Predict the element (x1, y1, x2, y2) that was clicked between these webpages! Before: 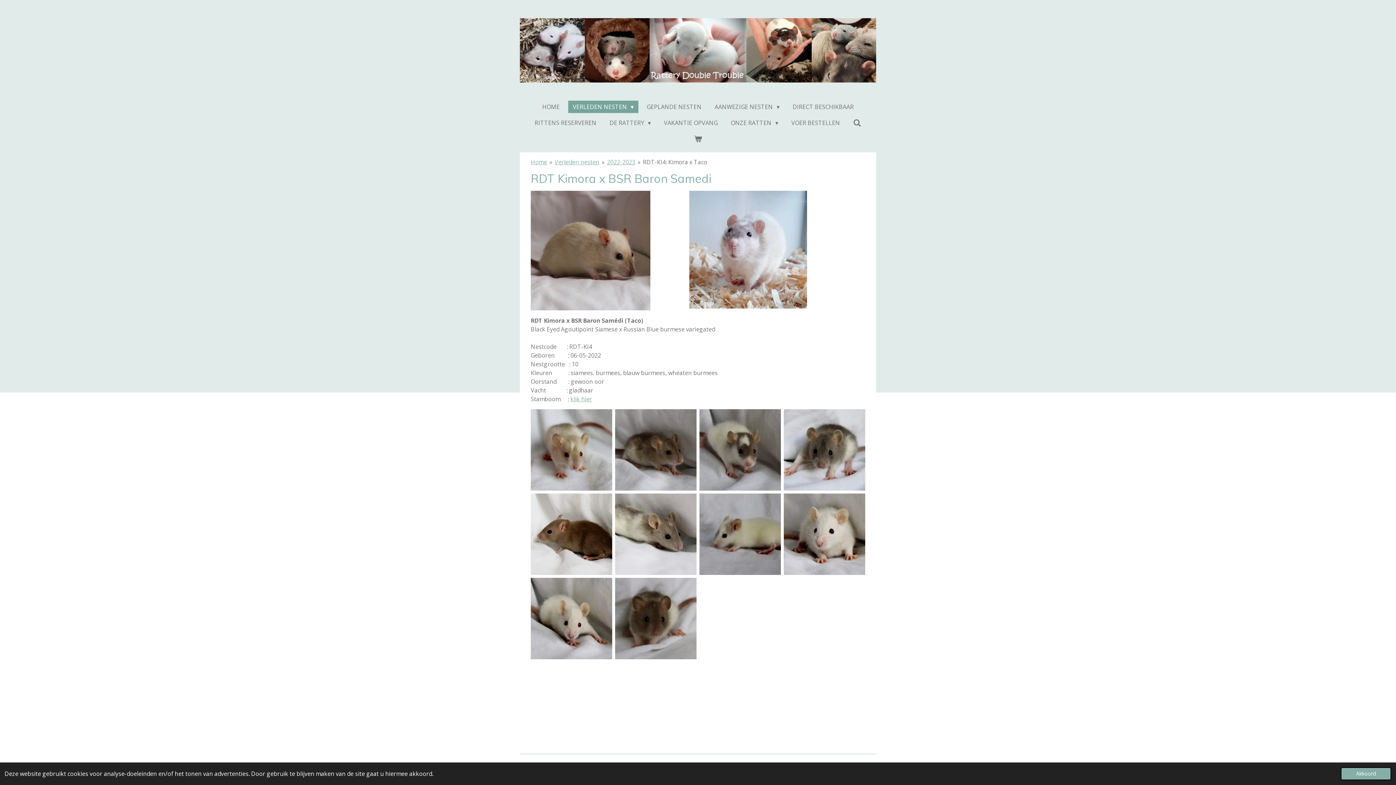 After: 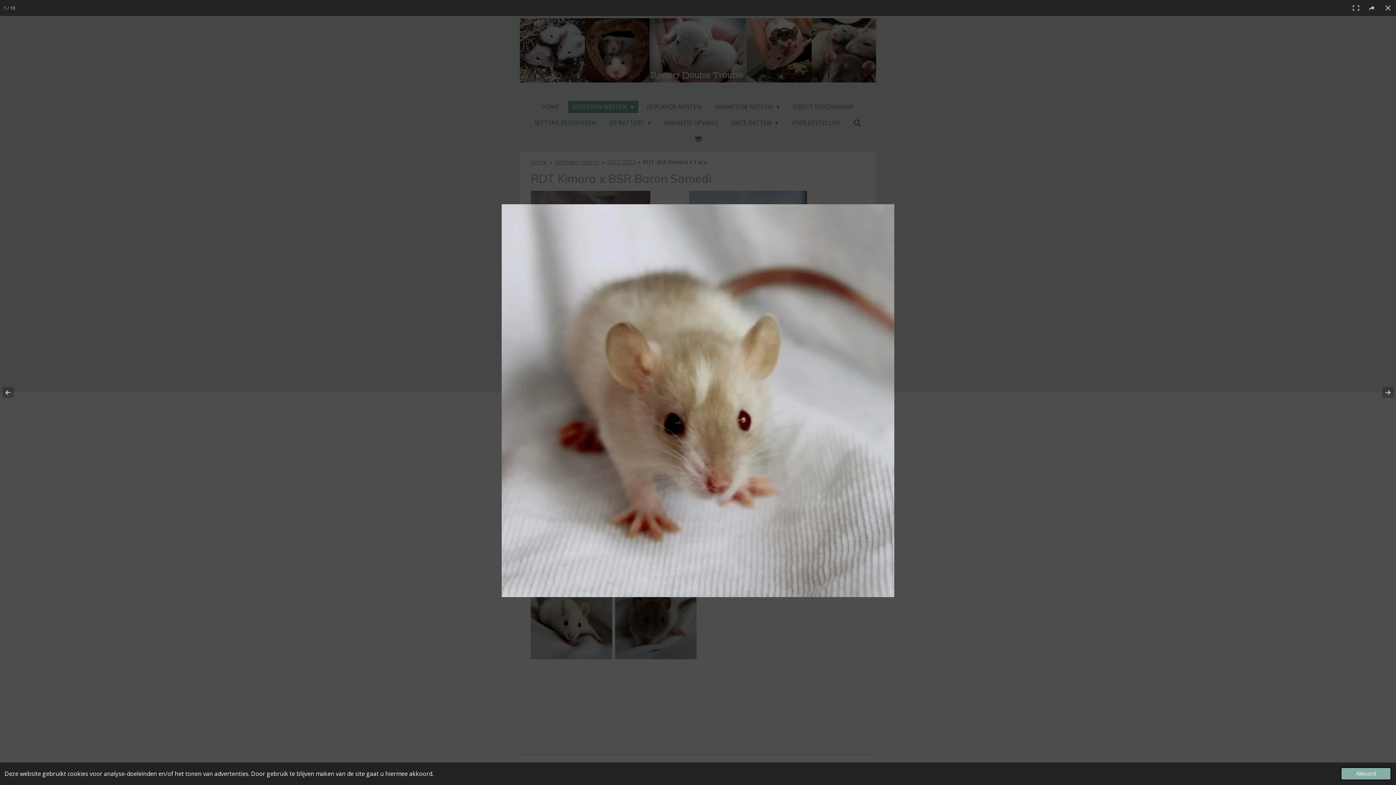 Action: bbox: (529, 408, 613, 492)